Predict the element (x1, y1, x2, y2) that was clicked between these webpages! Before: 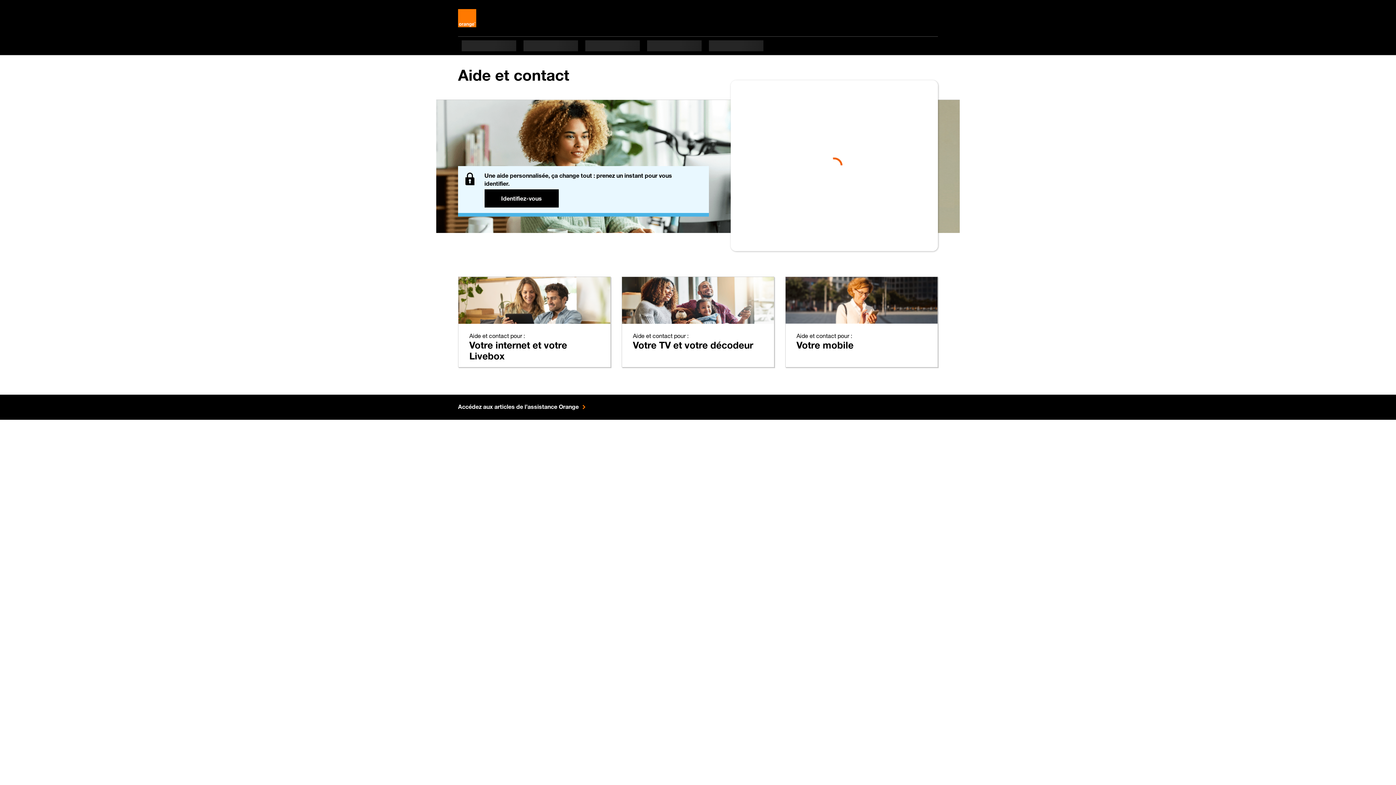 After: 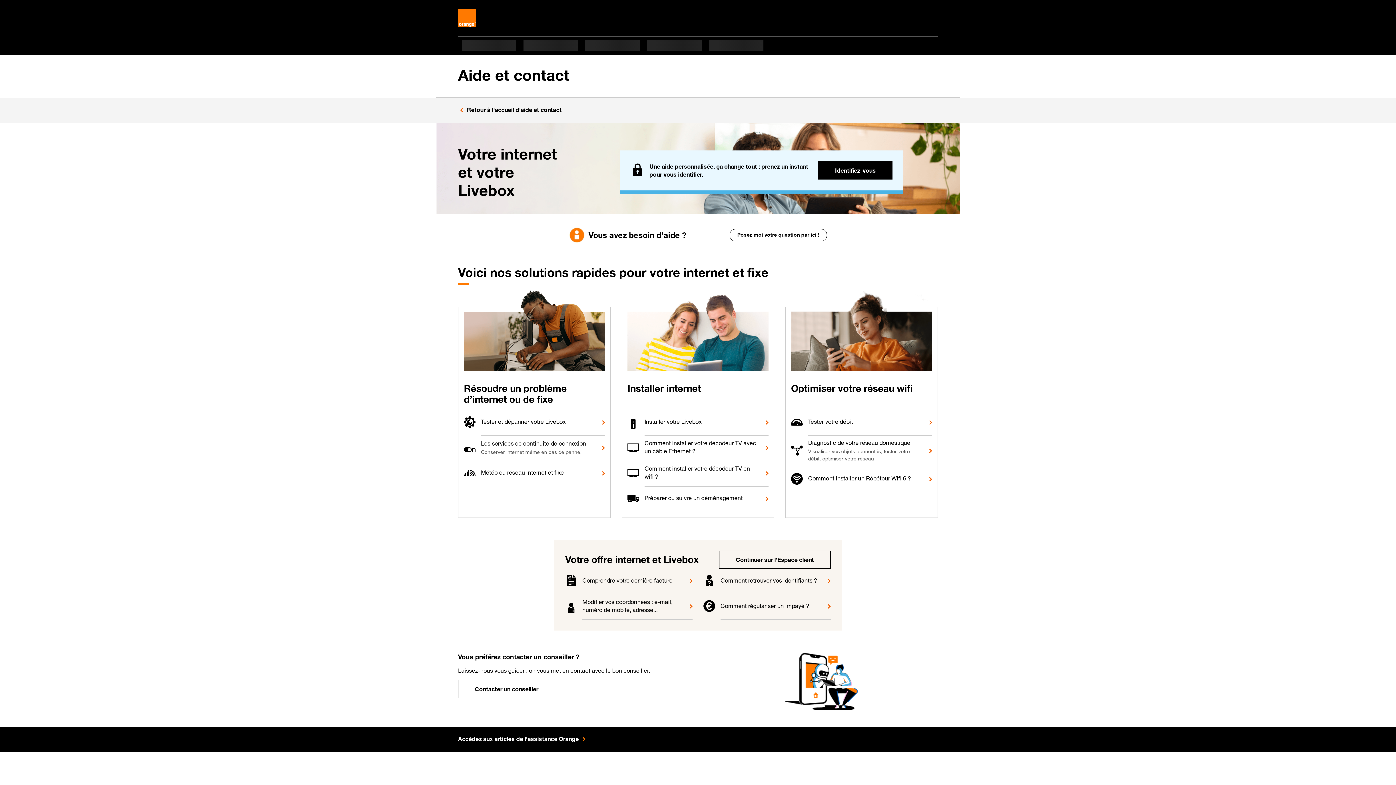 Action: bbox: (458, 276, 610, 367) label: Aide et contact pour :

Aide et contact pour
Votre internet et votre Livebox